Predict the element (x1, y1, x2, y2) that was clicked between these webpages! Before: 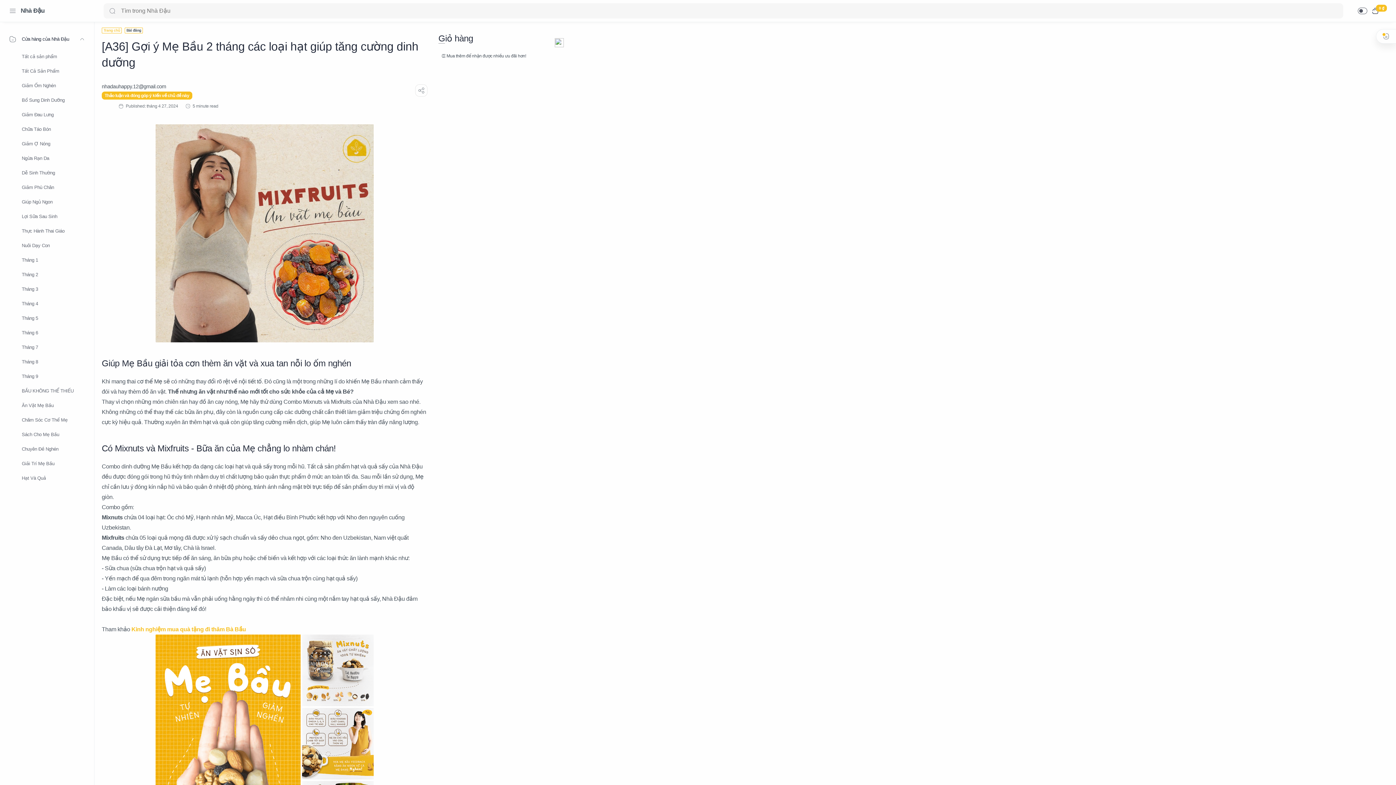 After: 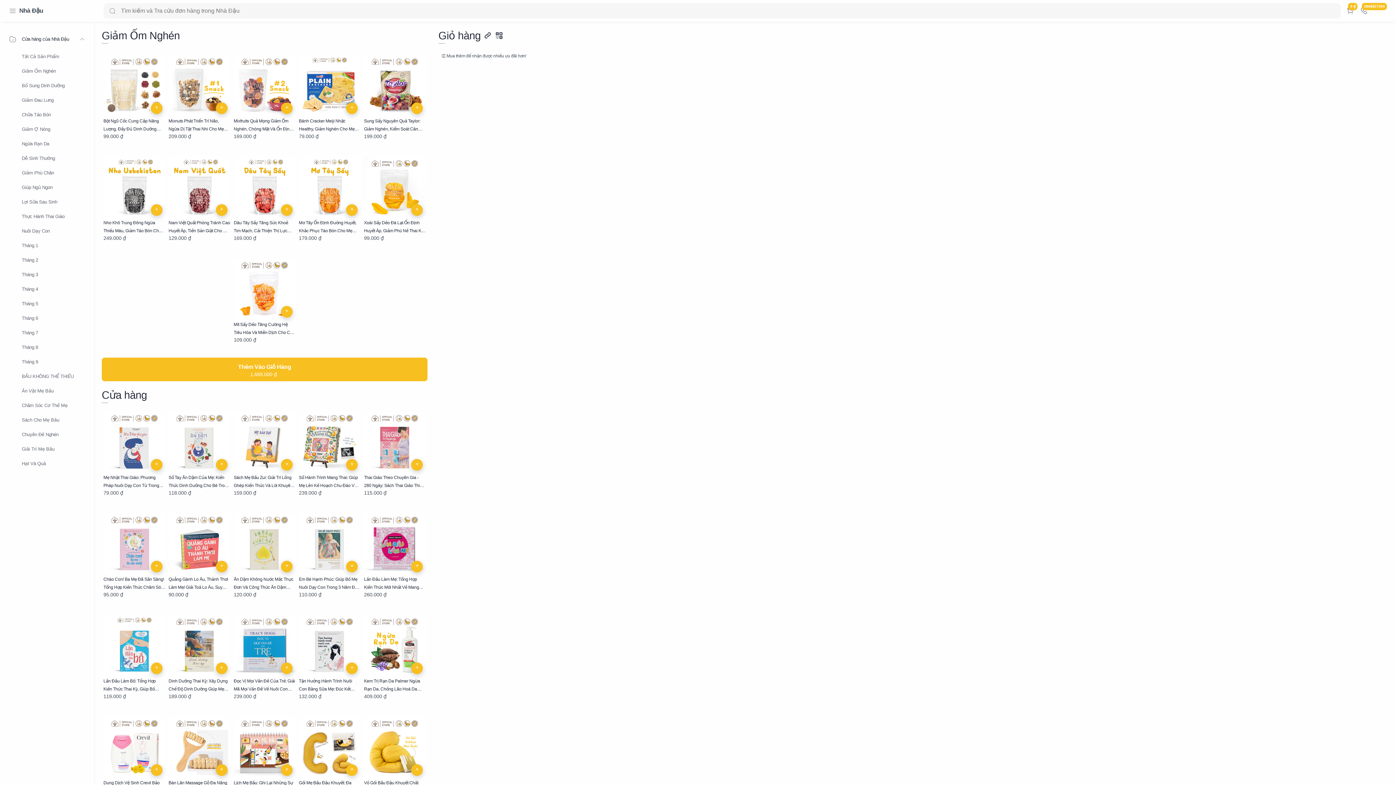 Action: bbox: (0, 77, 94, 94) label: Giảm Ốm Nghén